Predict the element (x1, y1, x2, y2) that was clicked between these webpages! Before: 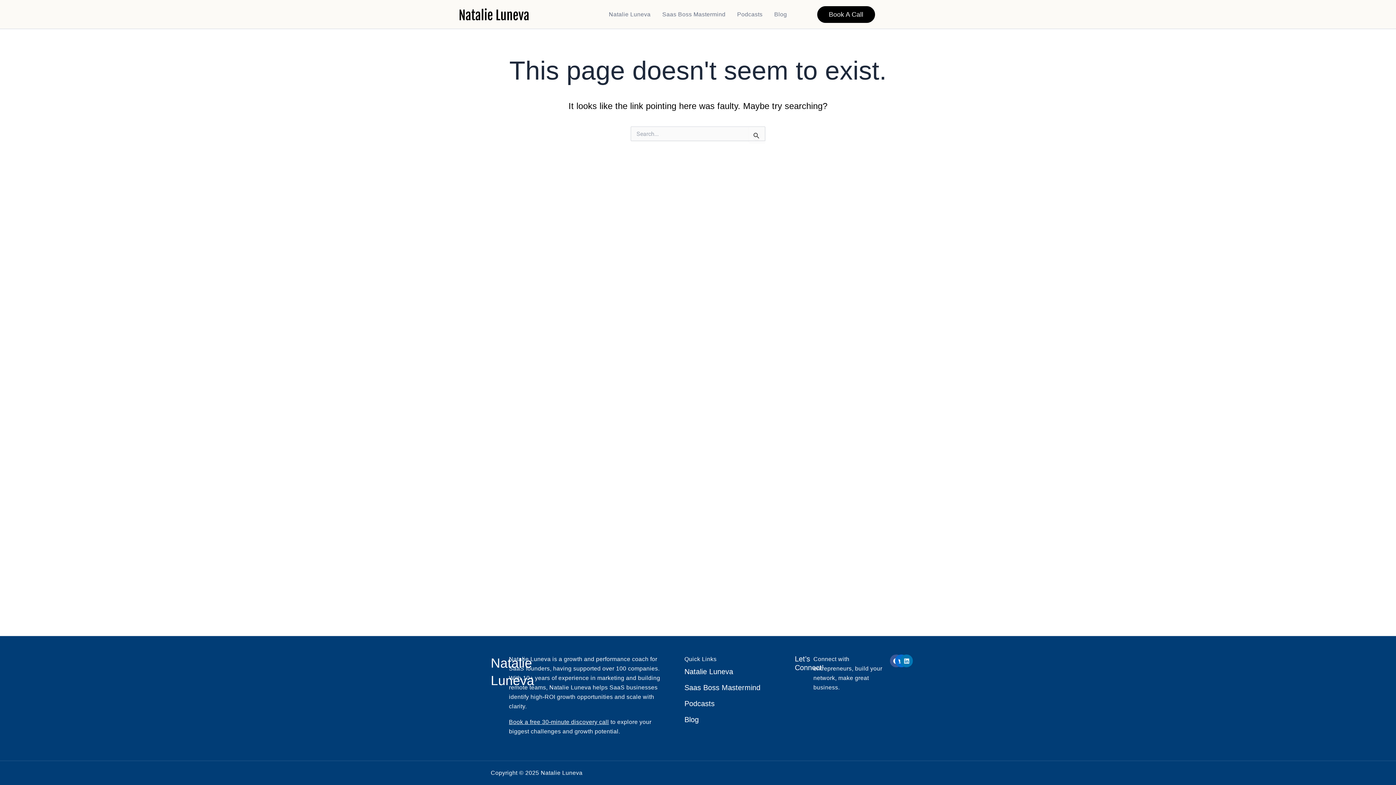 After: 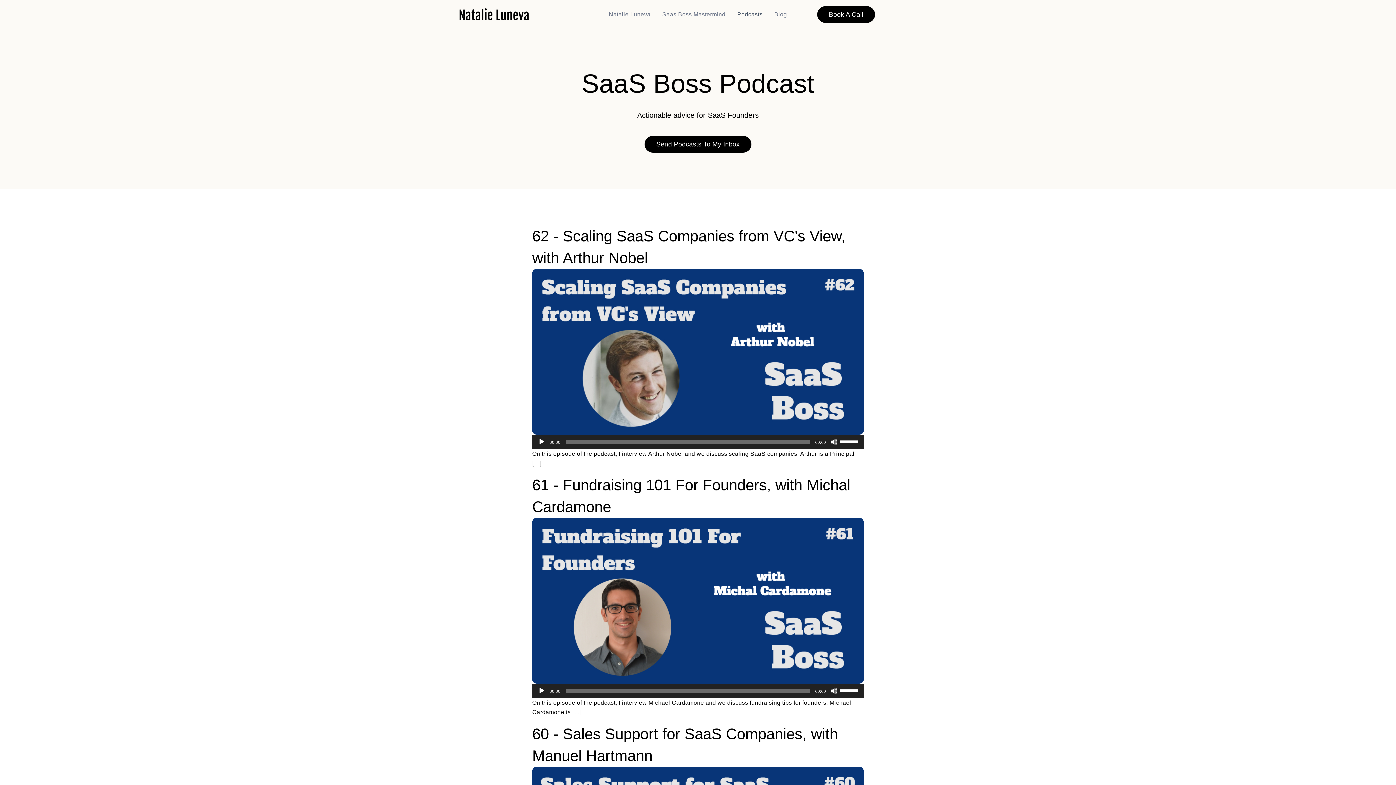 Action: label: Podcasts bbox: (737, 10, 762, 18)